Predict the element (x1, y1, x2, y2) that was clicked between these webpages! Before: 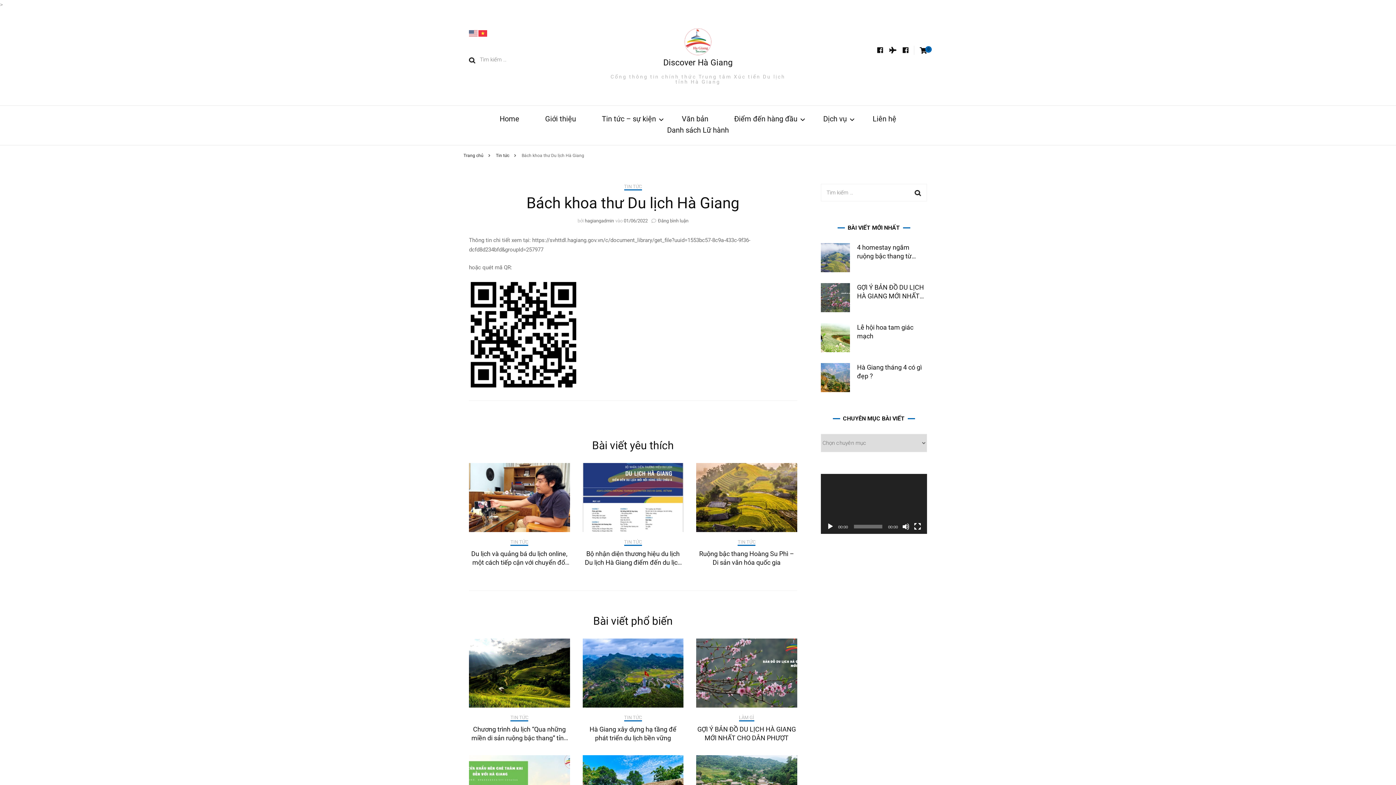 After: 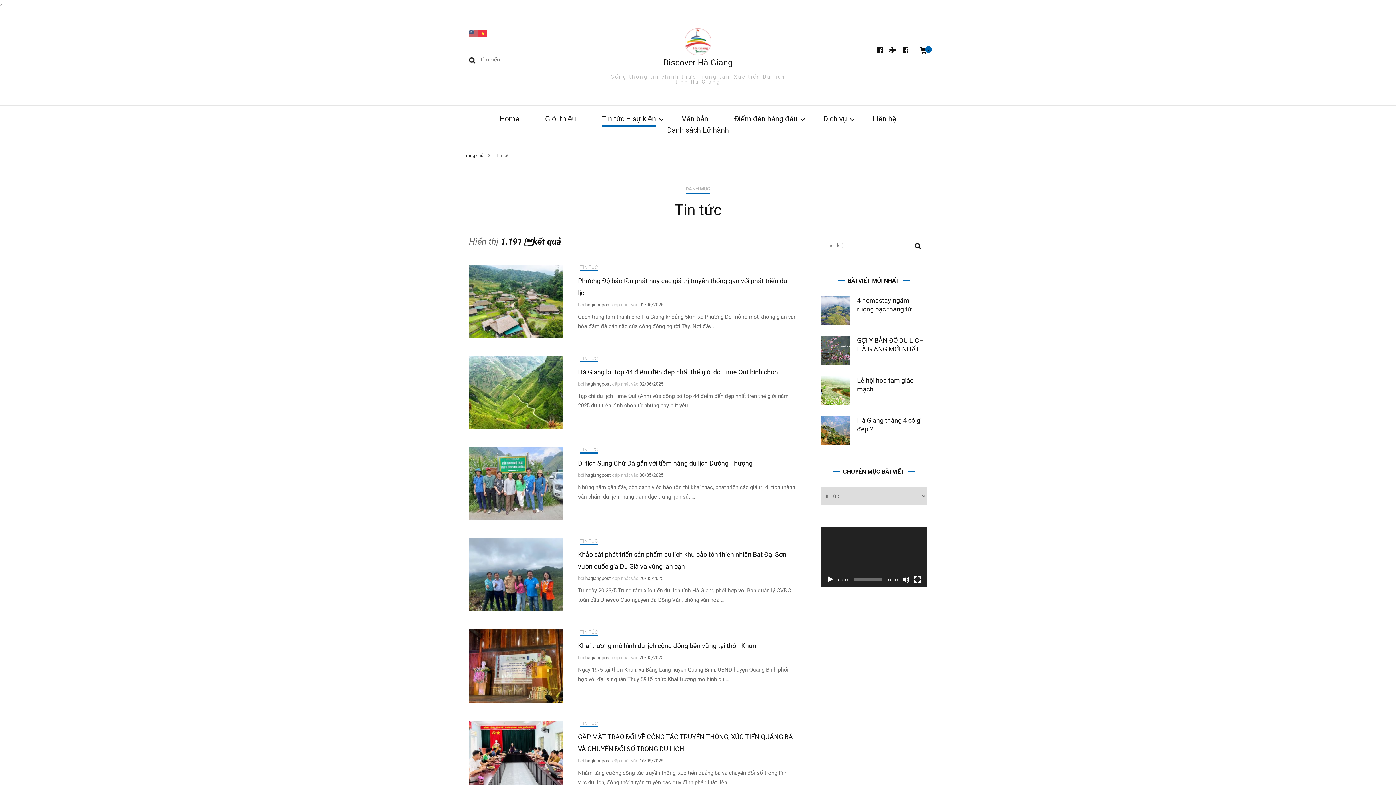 Action: label: Tin tức  bbox: (496, 153, 510, 158)